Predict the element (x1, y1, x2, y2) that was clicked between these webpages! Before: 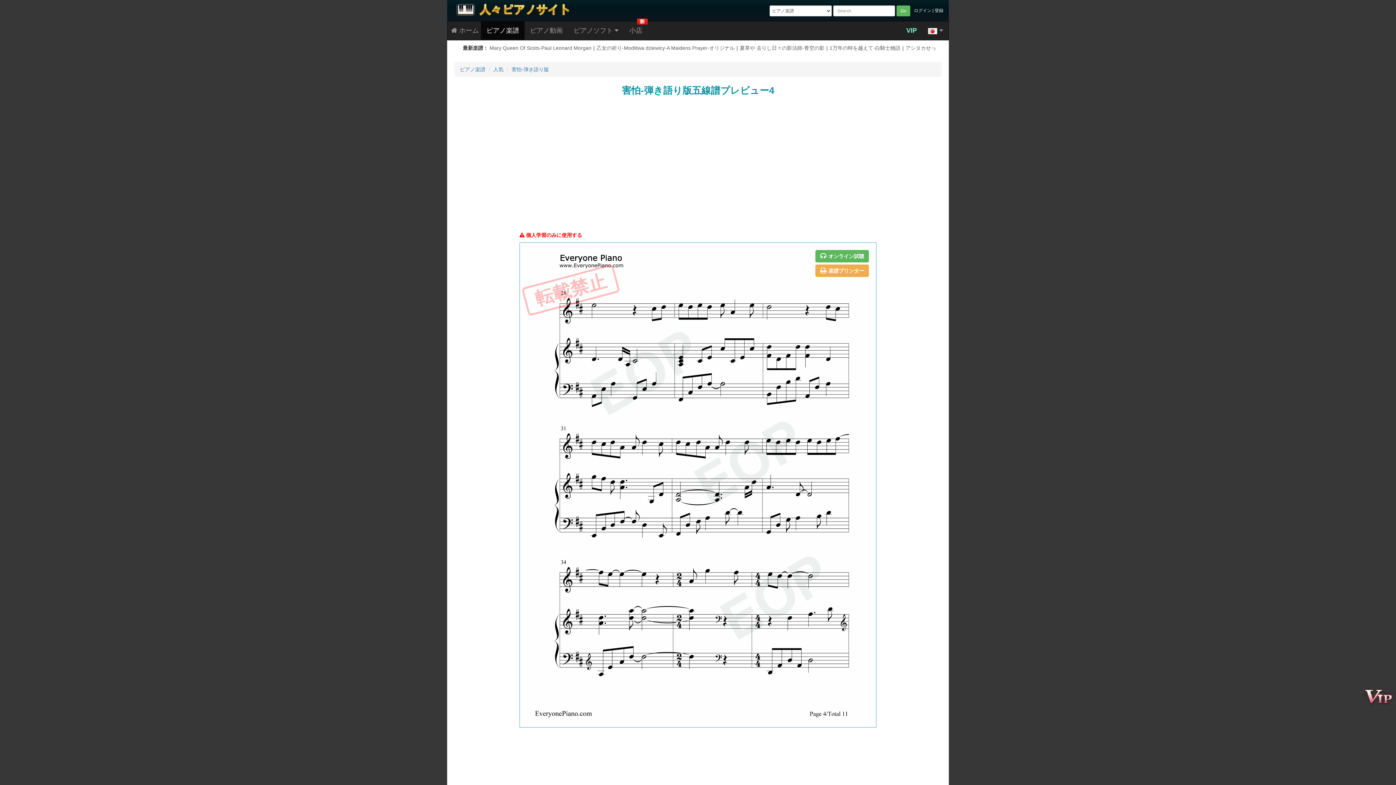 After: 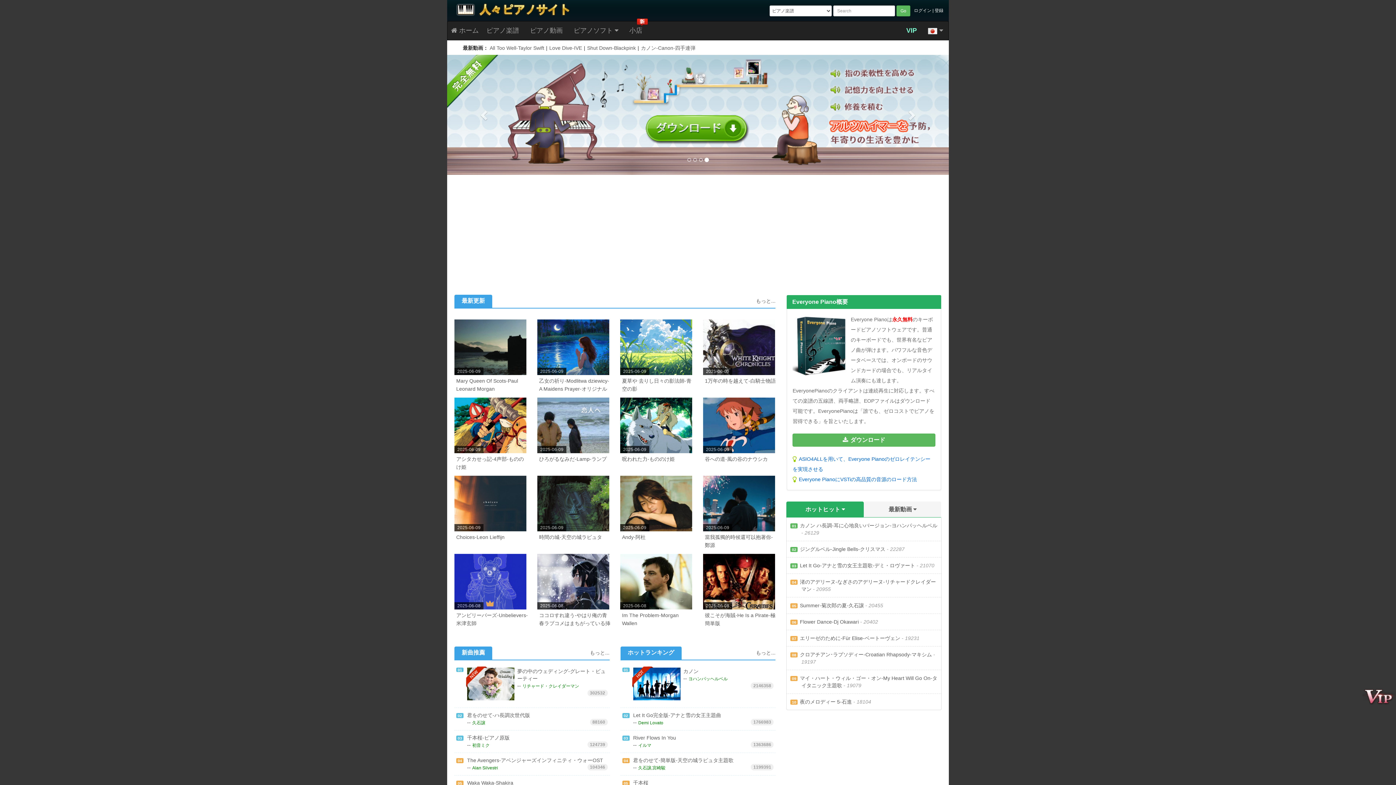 Action: bbox: (447, 21, 481, 39) label:  ホーム